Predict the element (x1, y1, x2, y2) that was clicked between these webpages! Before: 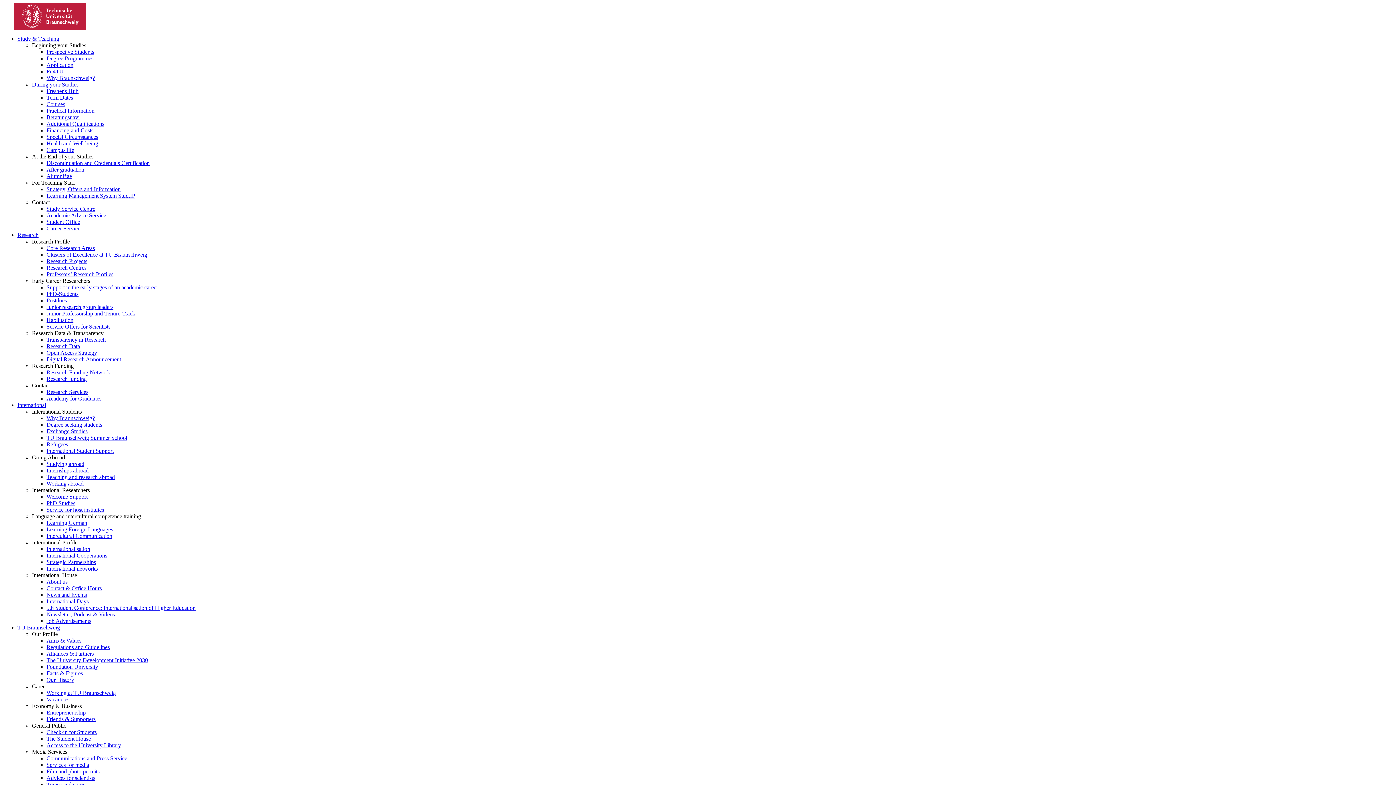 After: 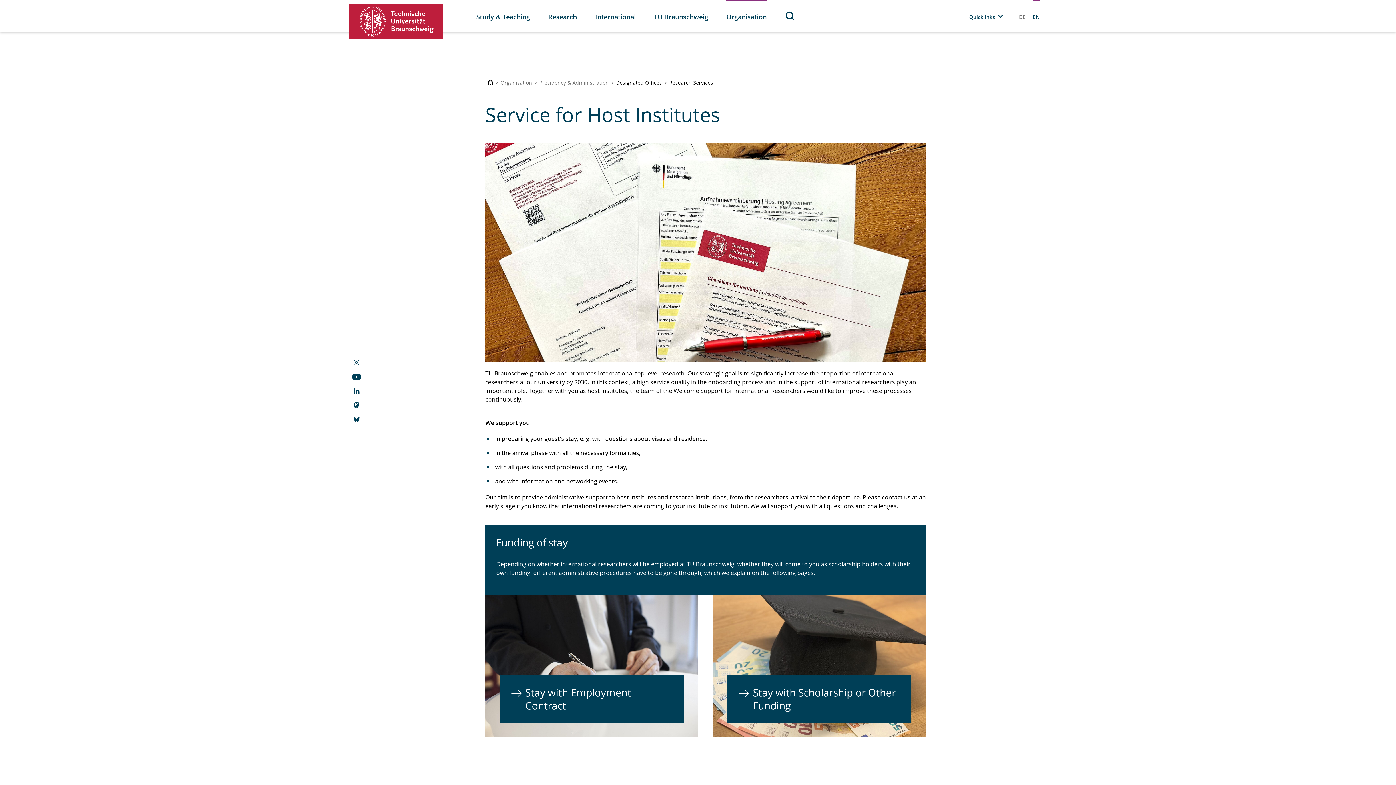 Action: bbox: (46, 506, 104, 513) label: Service for host institutes